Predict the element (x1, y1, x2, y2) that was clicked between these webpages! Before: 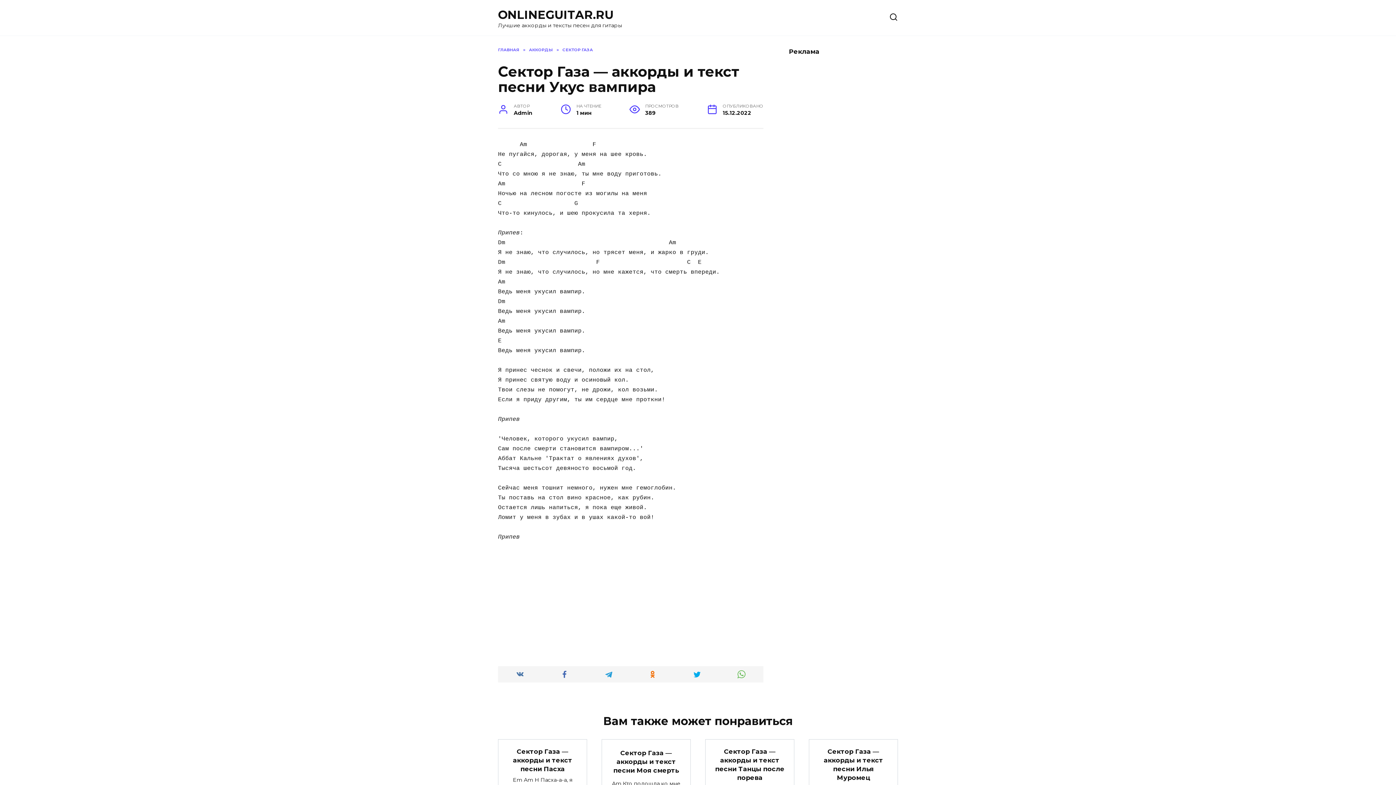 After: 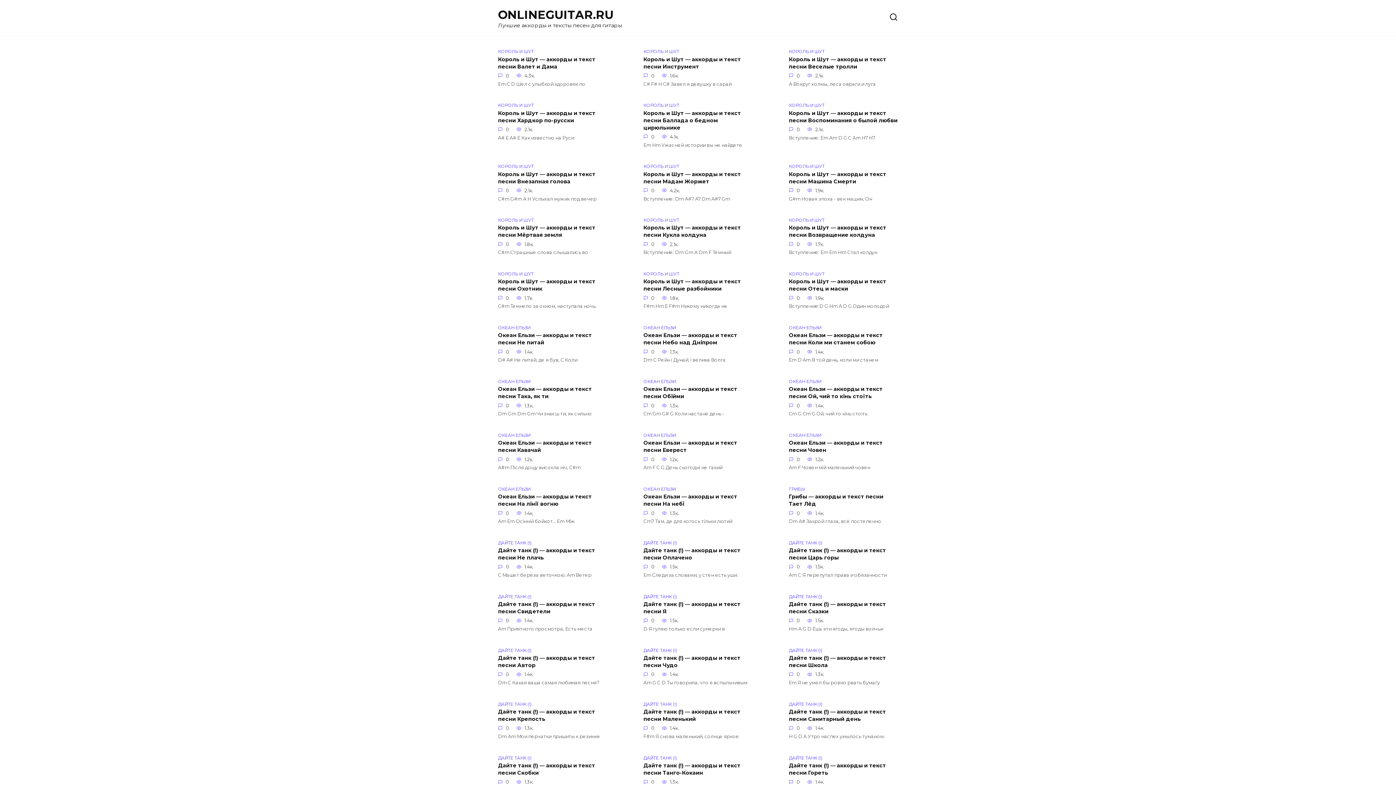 Action: bbox: (498, 7, 613, 21) label: ONLINEGUITAR.RU